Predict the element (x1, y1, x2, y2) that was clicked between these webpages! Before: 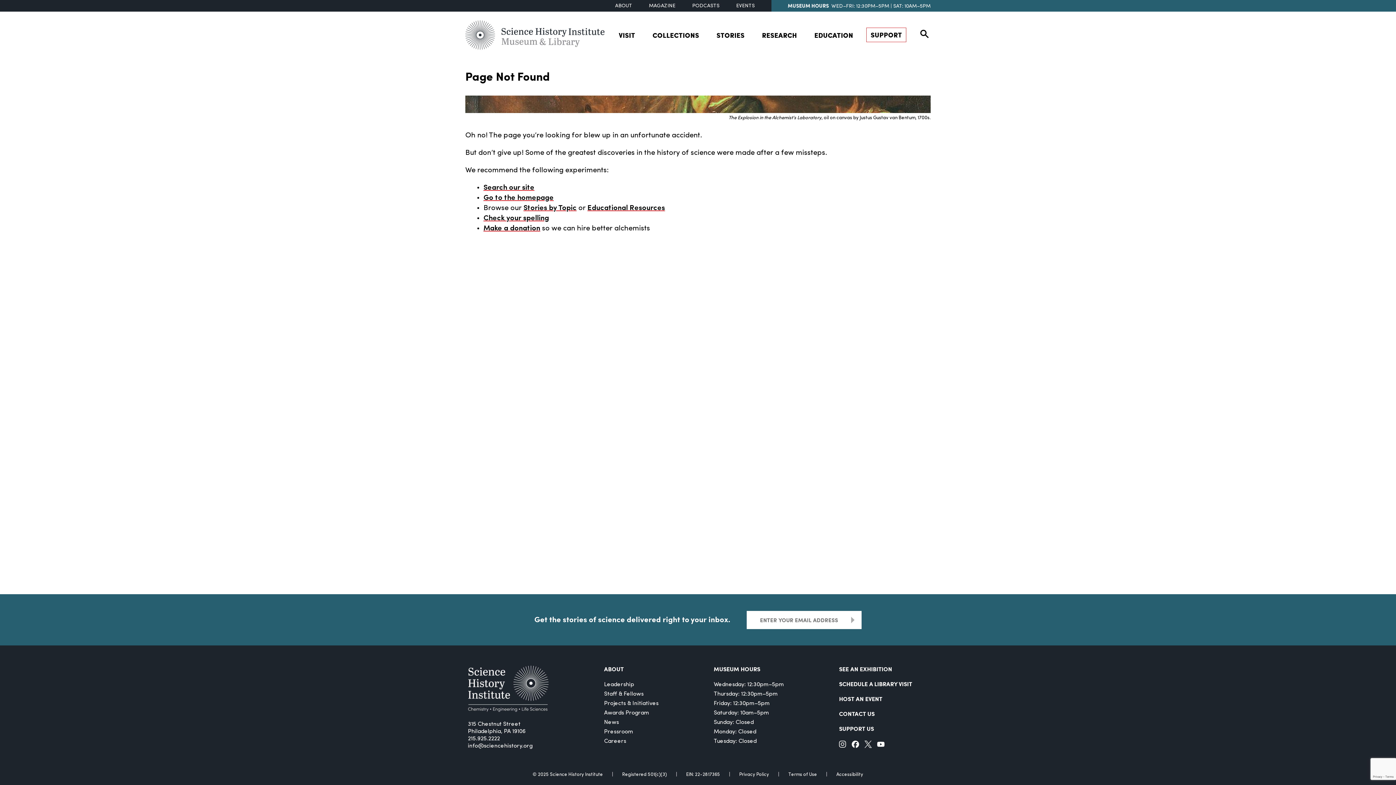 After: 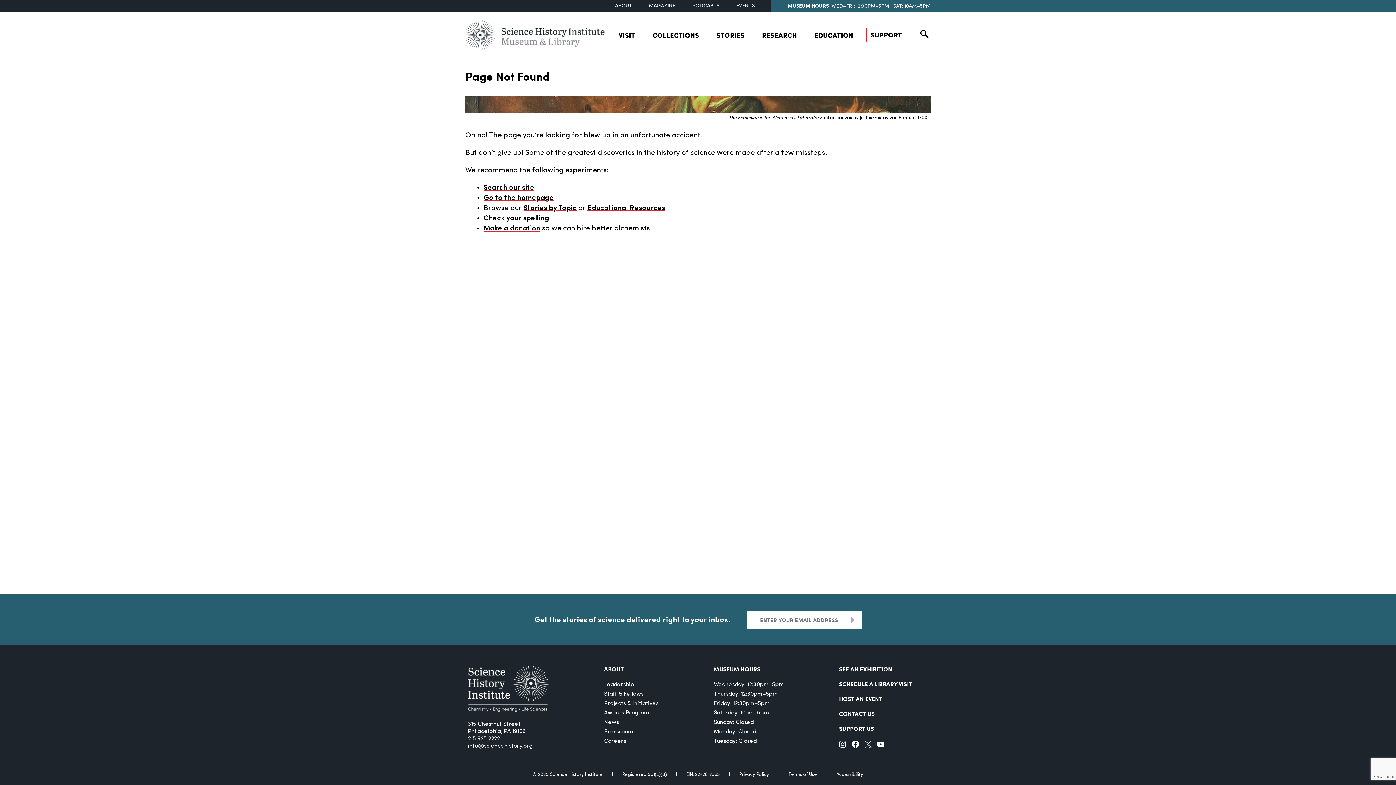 Action: bbox: (864, 741, 871, 748)